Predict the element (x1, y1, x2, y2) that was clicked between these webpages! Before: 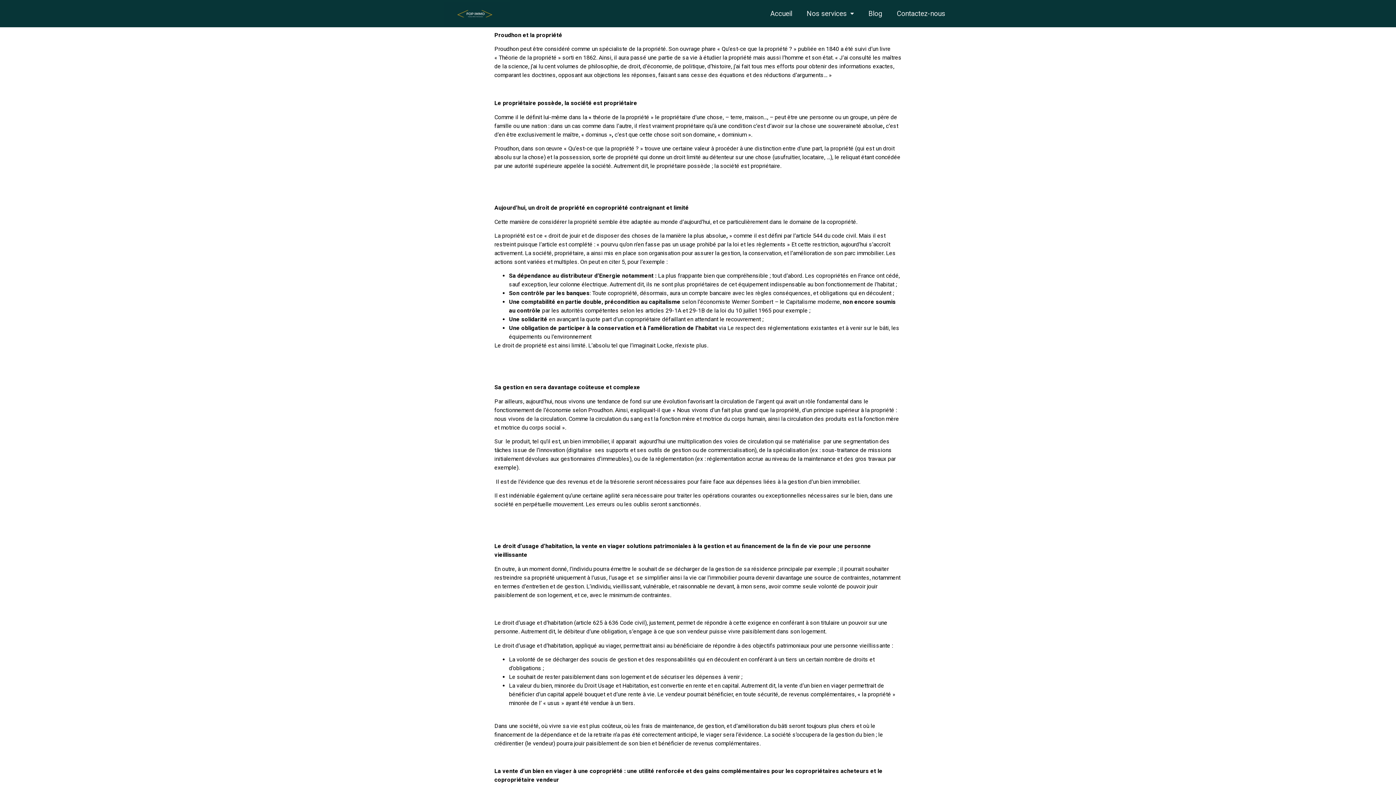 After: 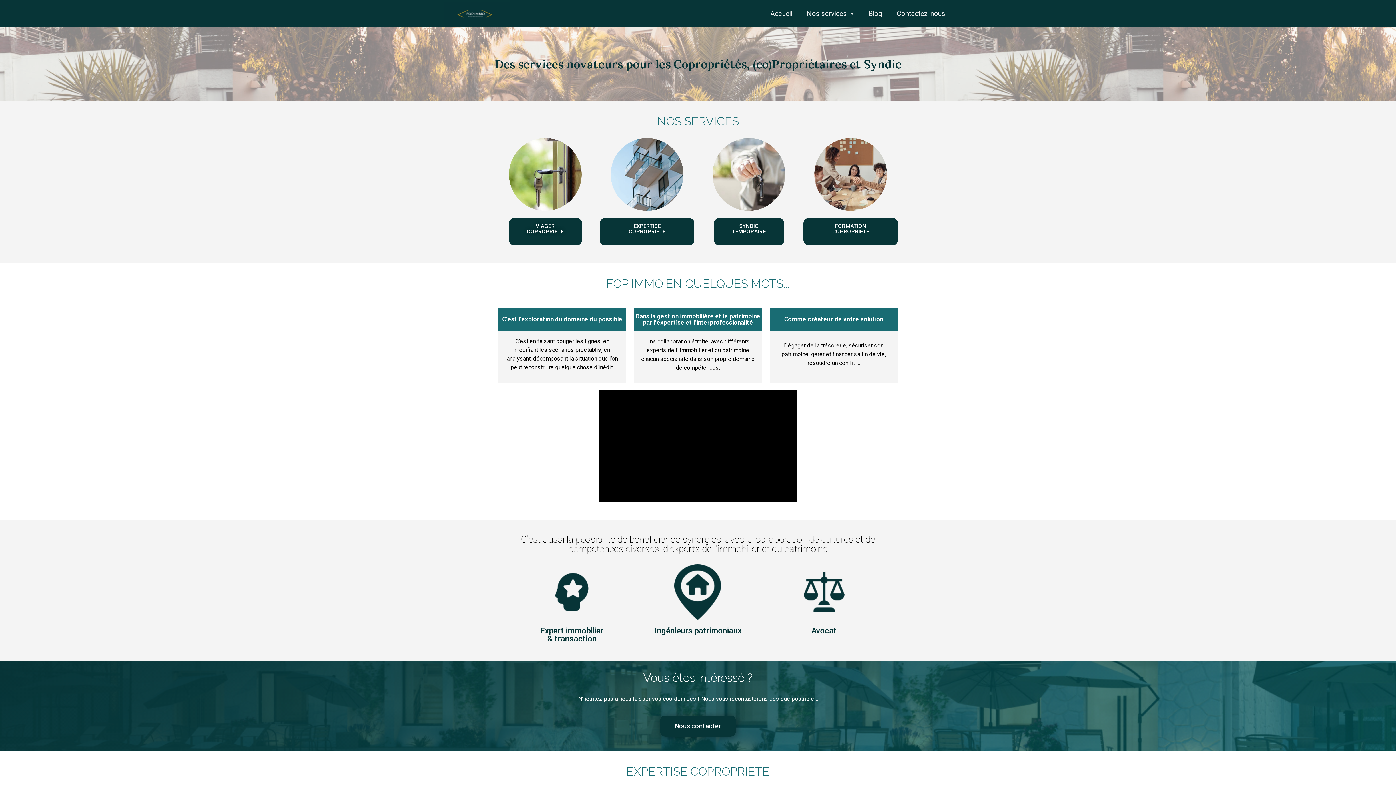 Action: bbox: (763, 5, 799, 22) label: Accueil